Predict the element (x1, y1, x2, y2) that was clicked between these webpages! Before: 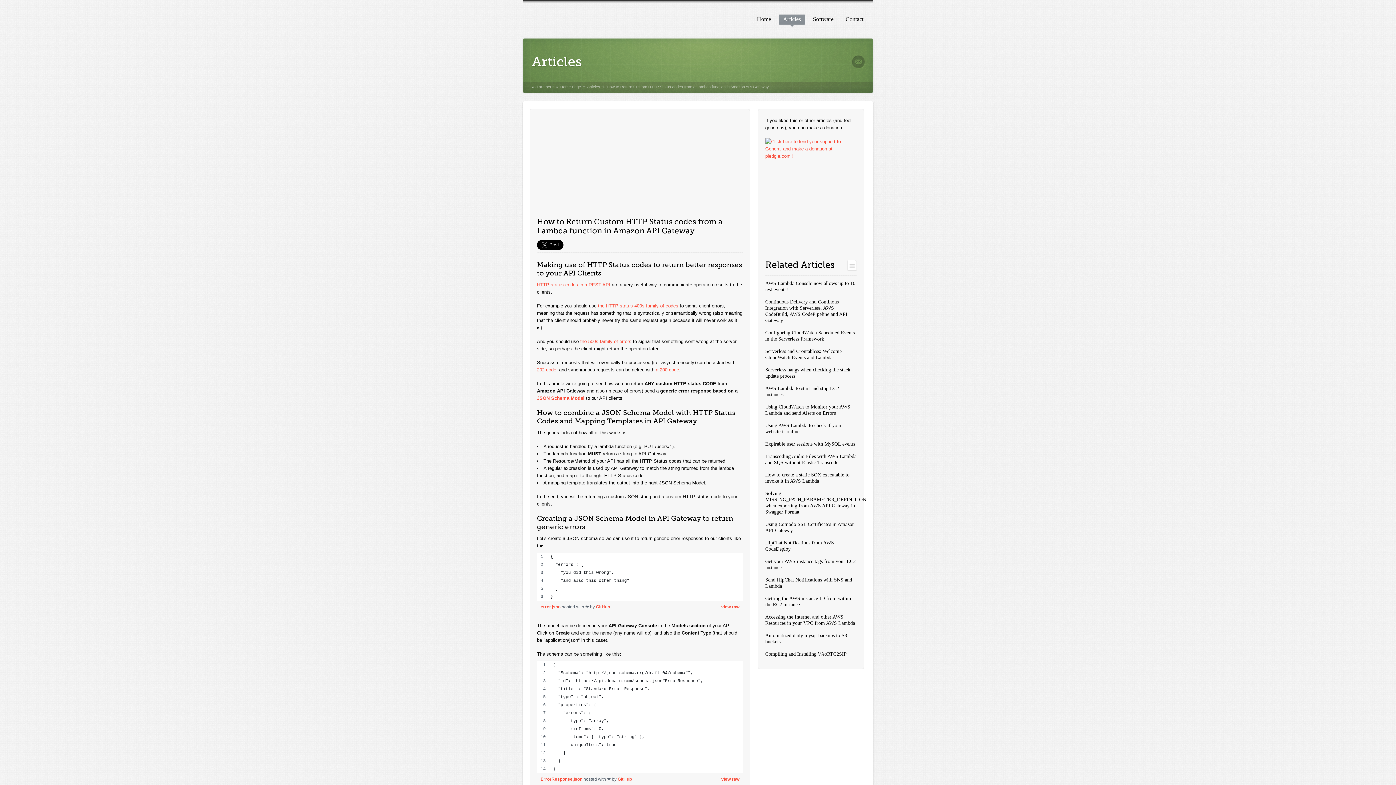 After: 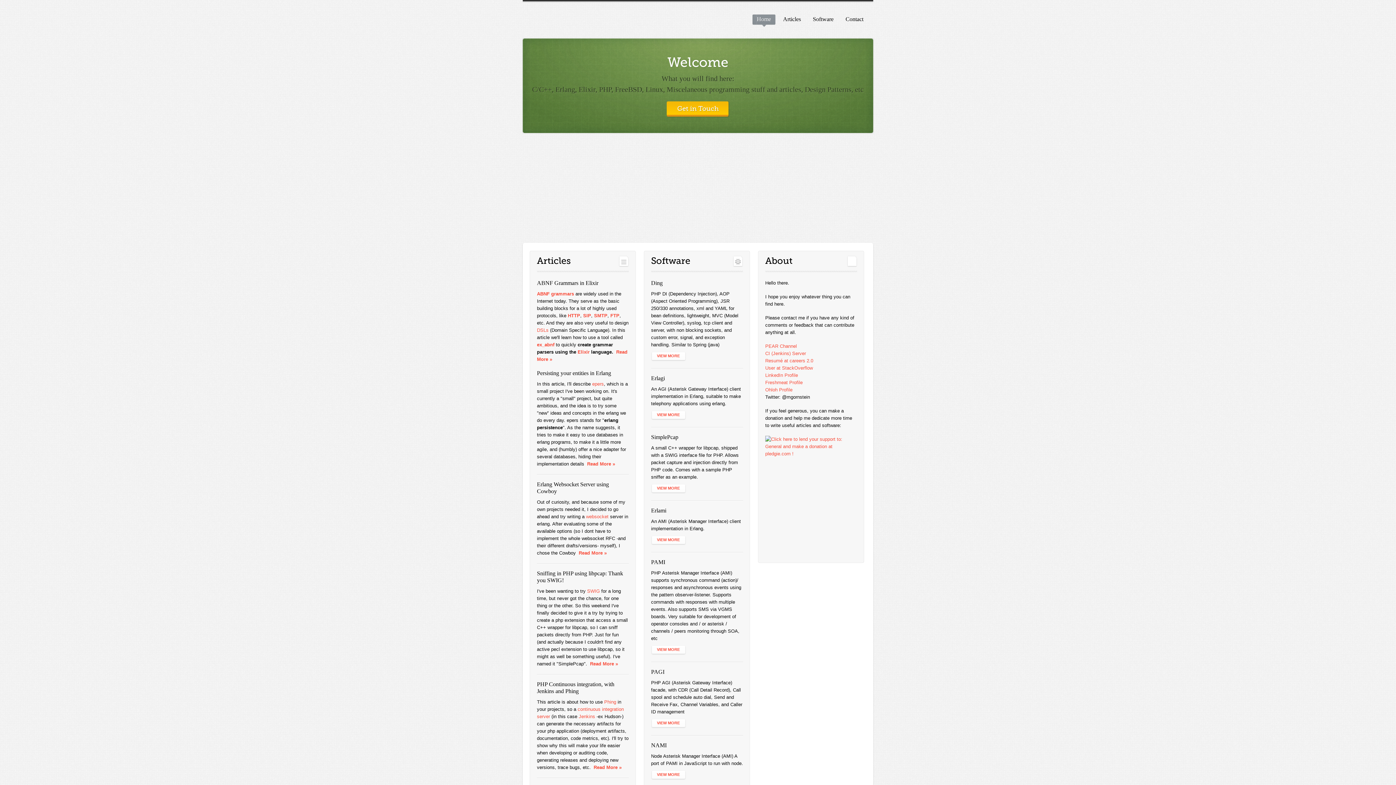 Action: bbox: (752, 14, 776, 25) label: Home